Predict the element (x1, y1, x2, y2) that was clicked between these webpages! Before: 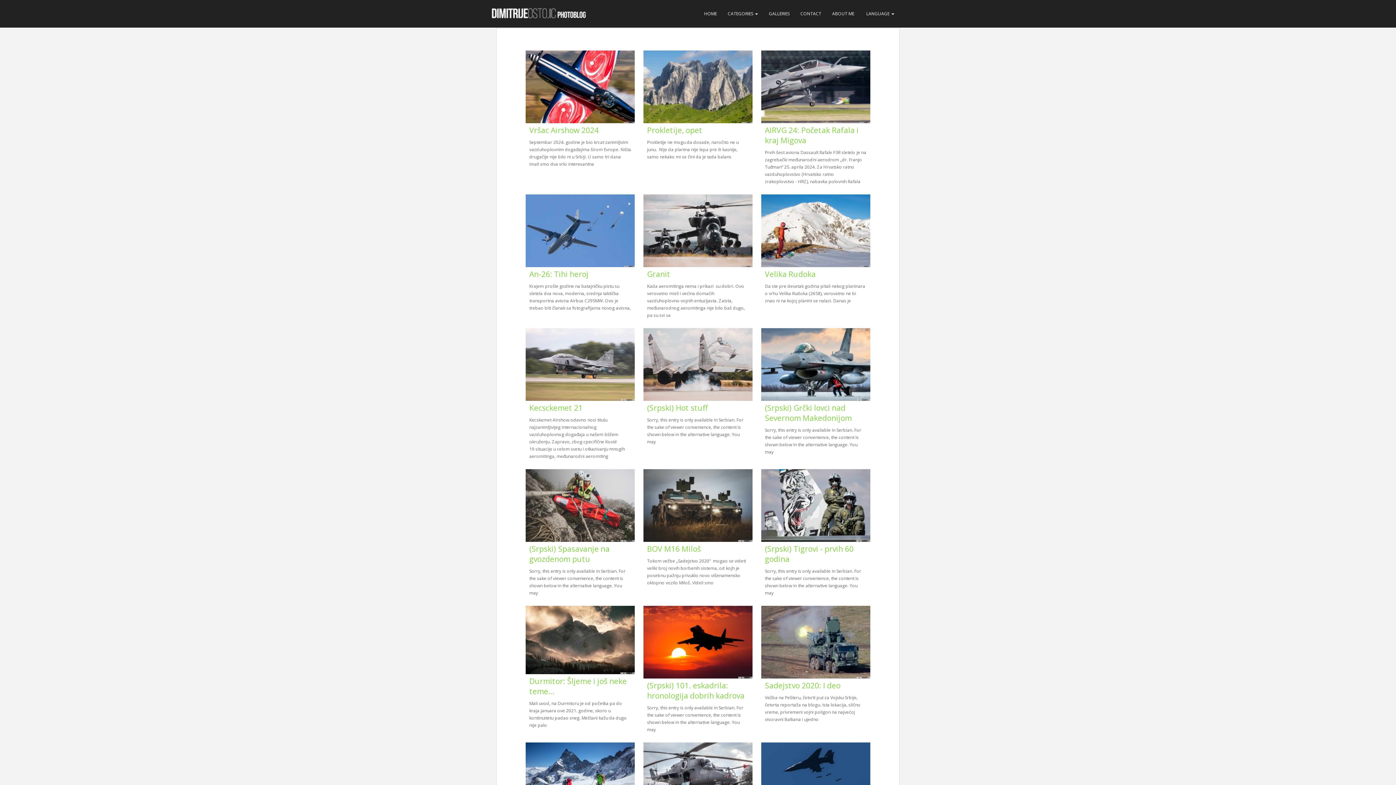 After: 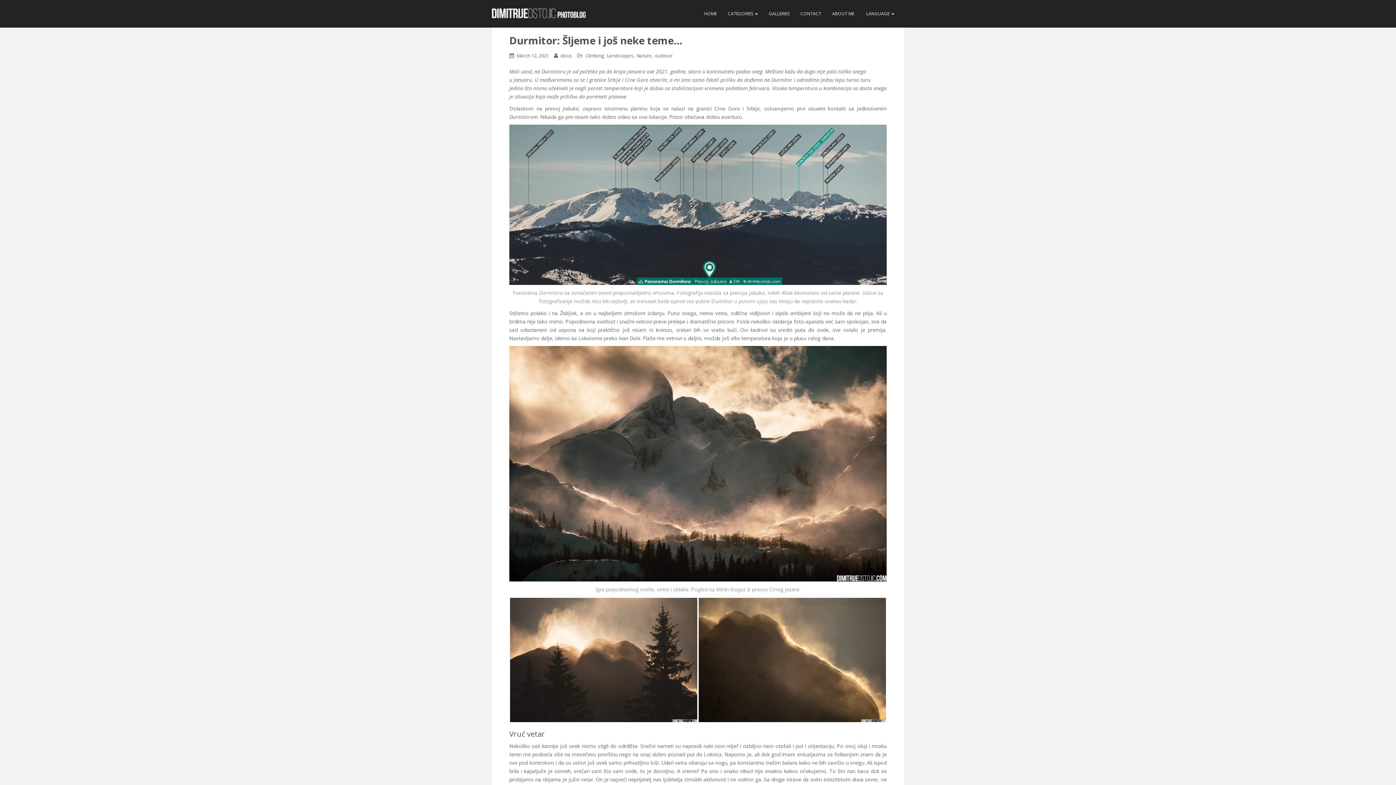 Action: bbox: (525, 636, 634, 643)